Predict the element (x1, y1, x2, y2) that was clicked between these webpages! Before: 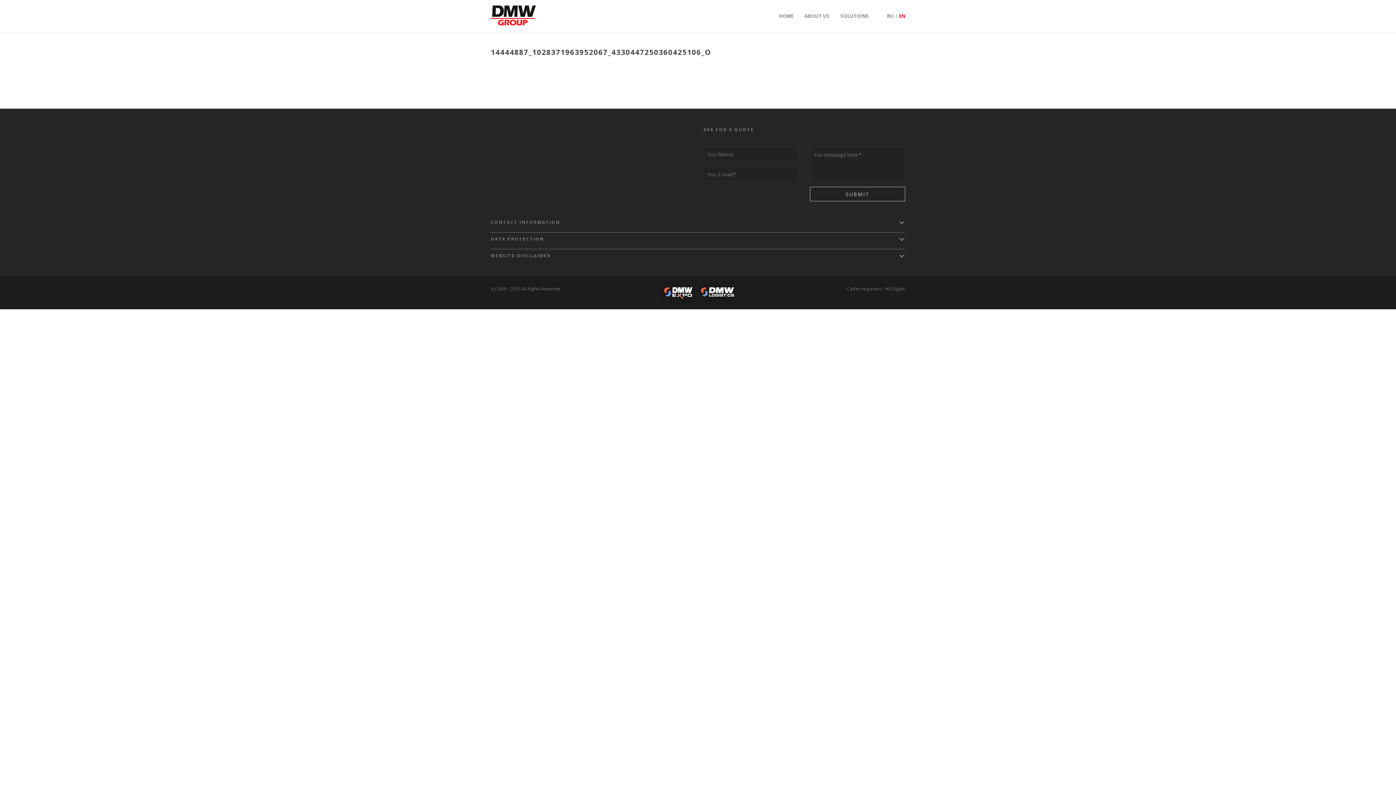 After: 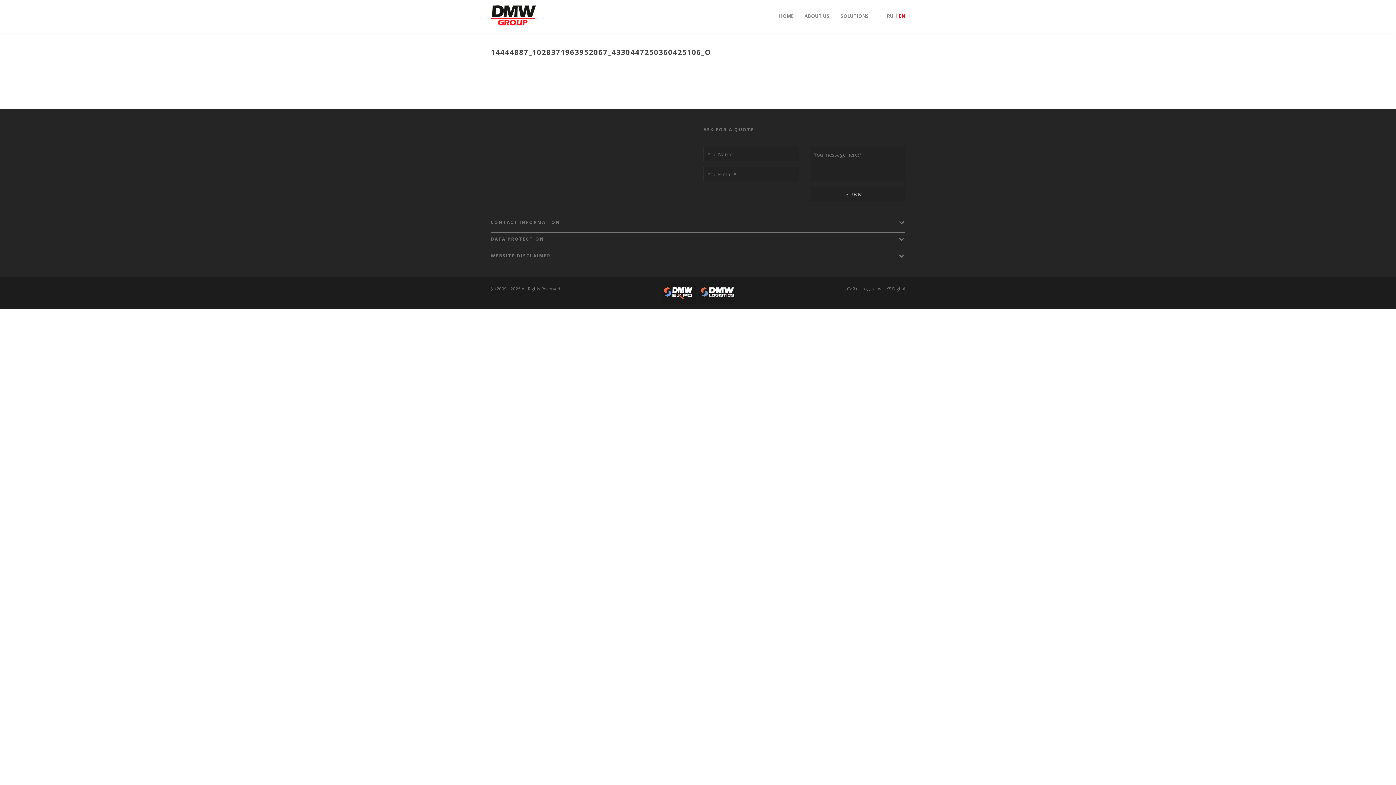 Action: bbox: (660, 282, 696, 304)